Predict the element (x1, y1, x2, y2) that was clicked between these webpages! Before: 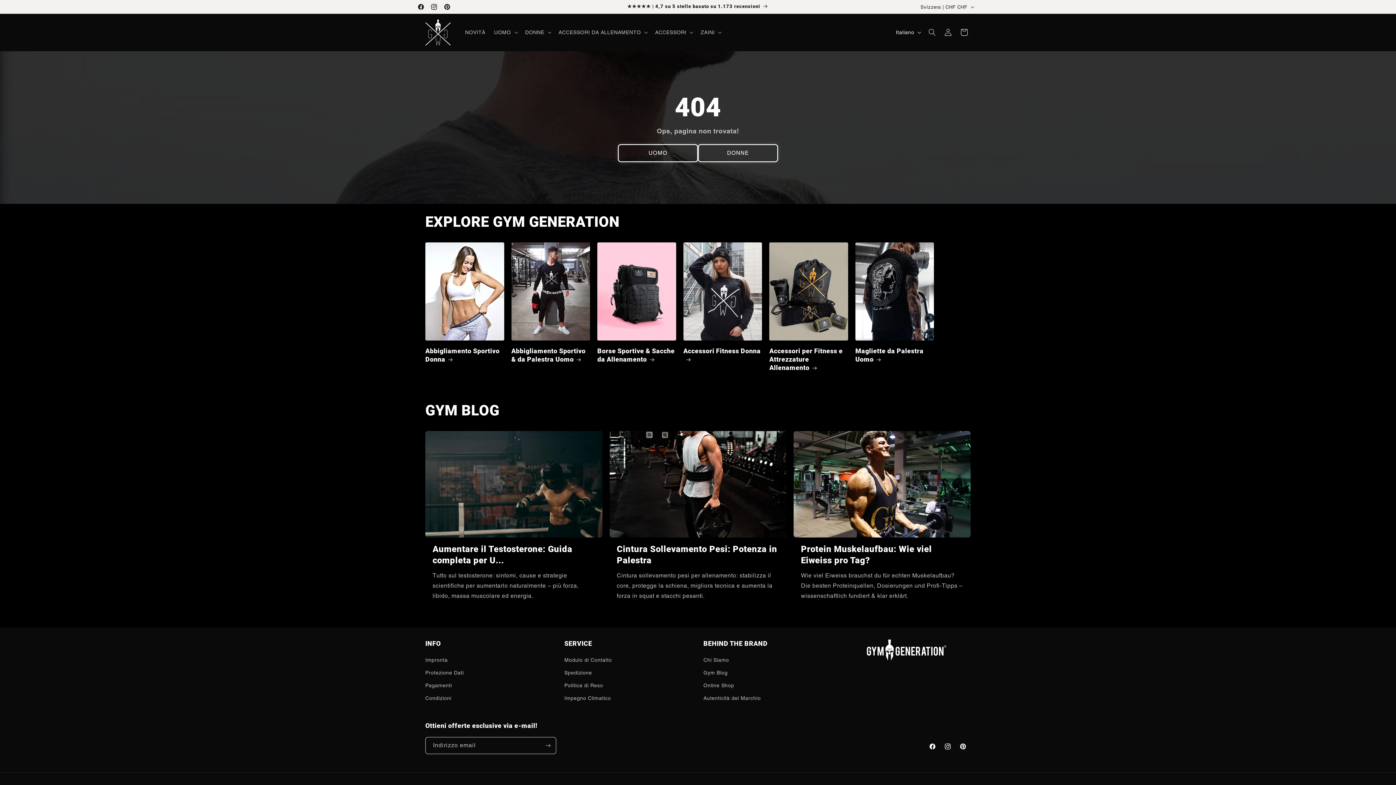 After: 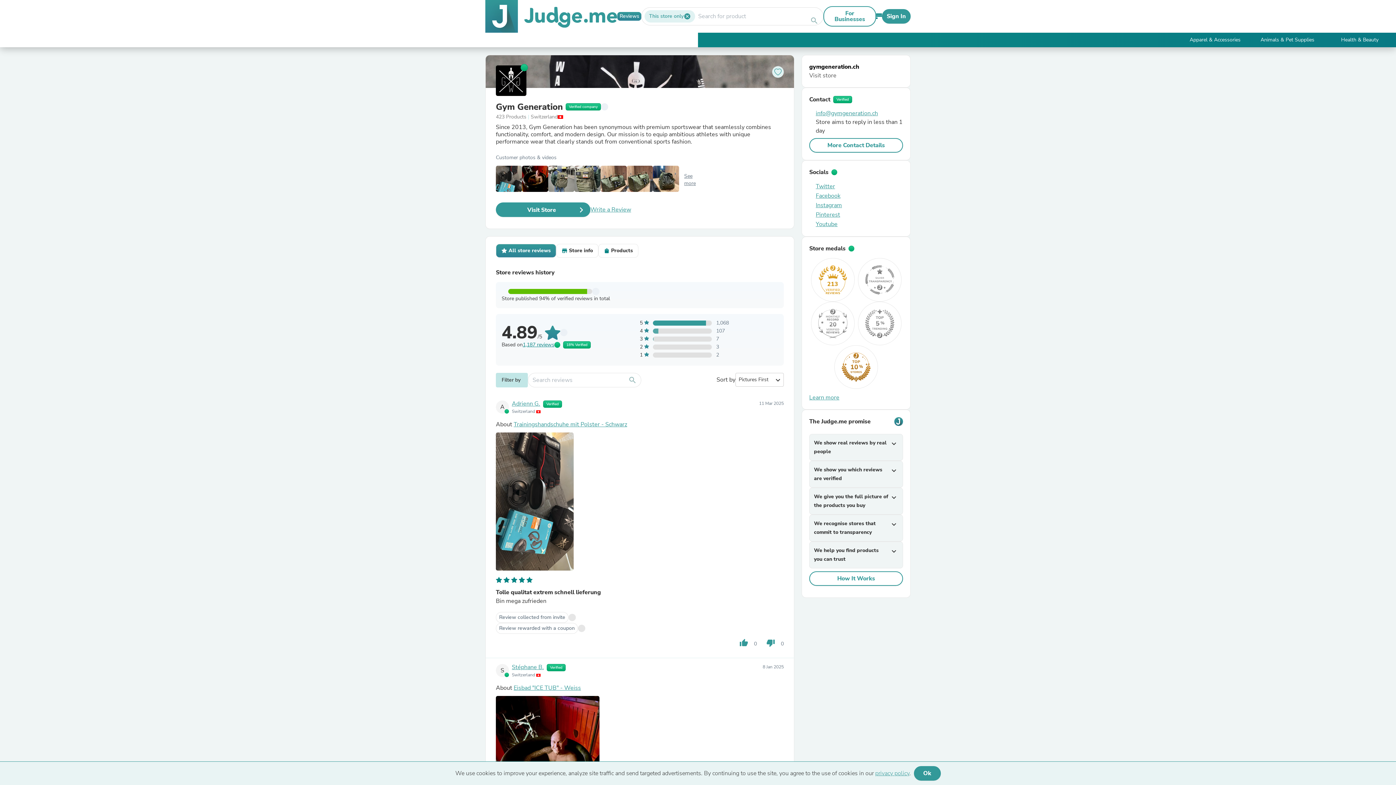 Action: bbox: (627, 0, 768, 13) label: ★★★★★ | 4,7 su 5 stelle basato su 1.173 recensioni